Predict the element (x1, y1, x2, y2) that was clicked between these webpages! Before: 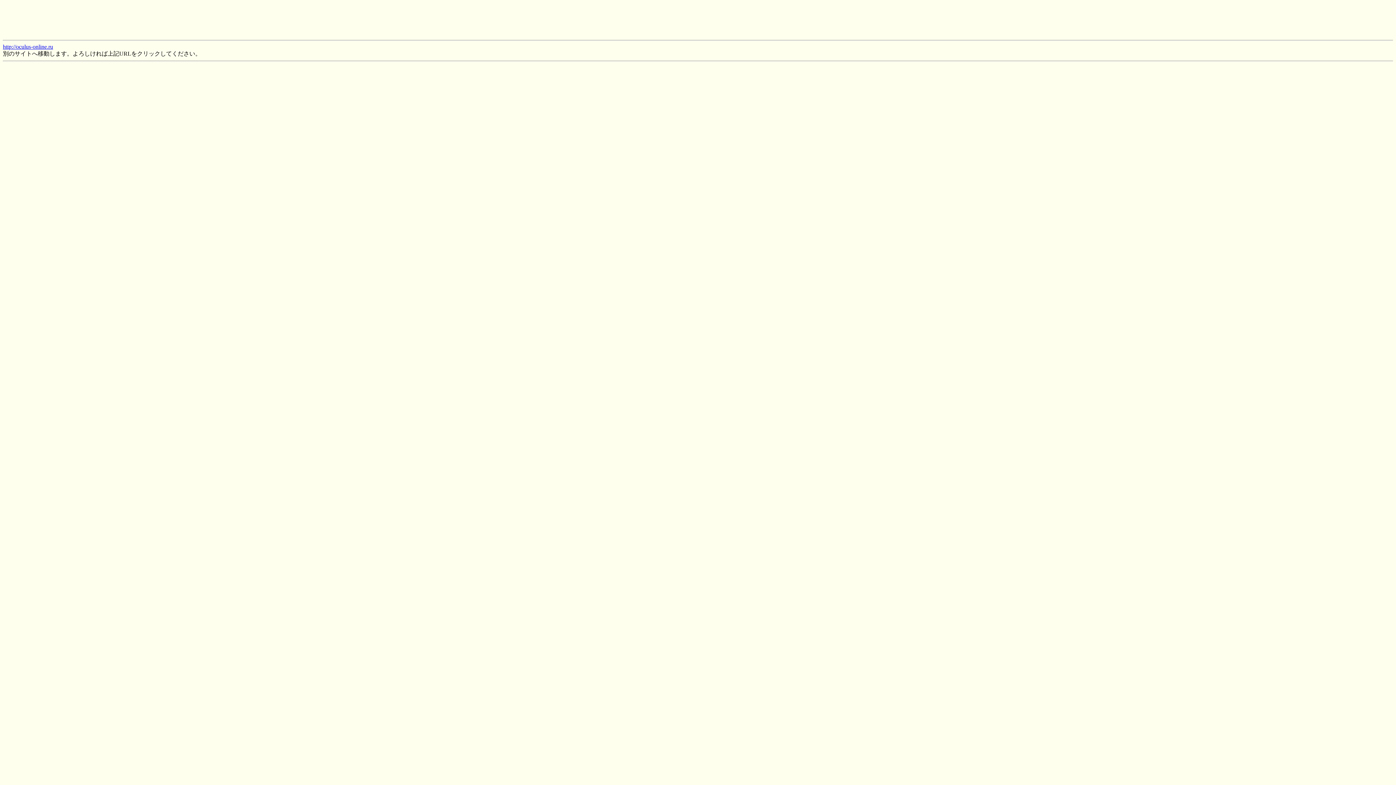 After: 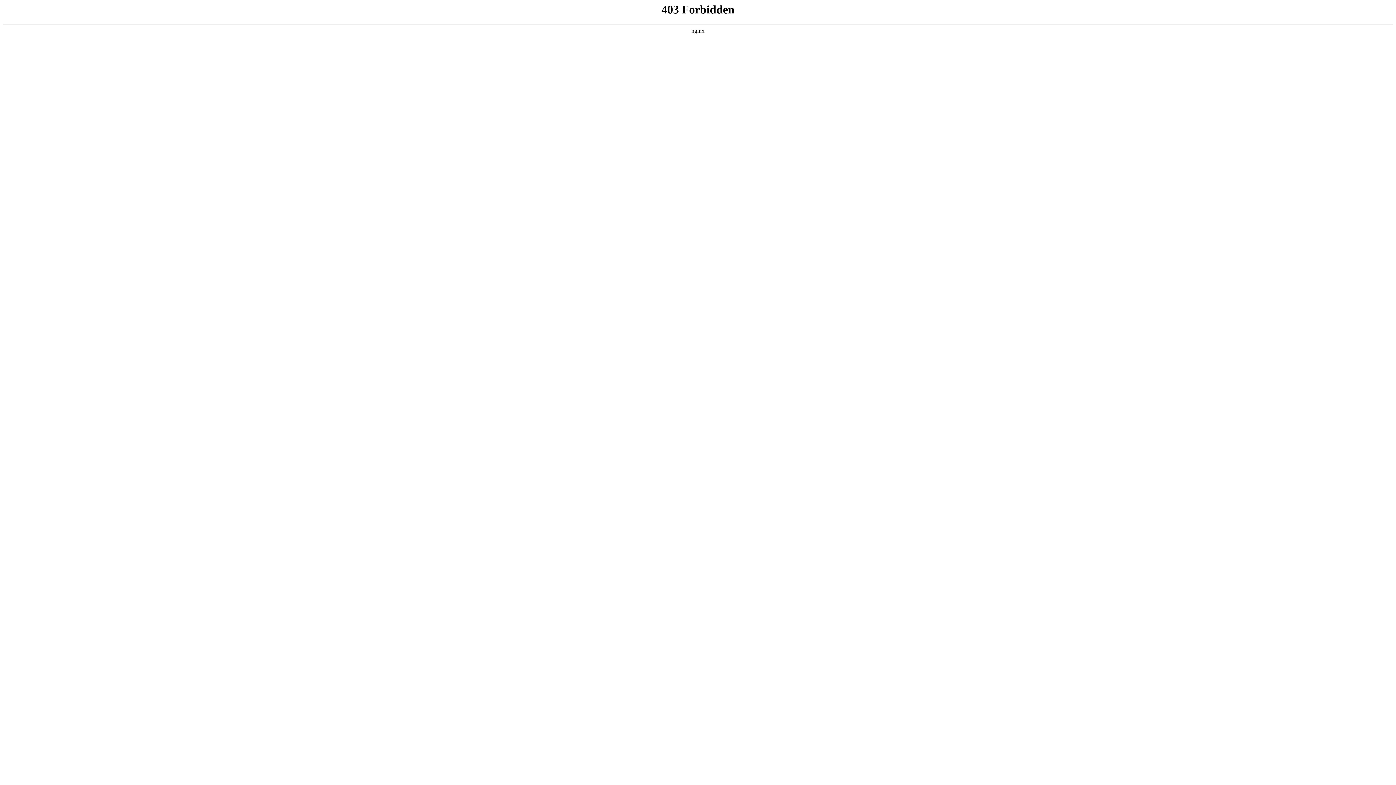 Action: label: http://oculus-online.ru bbox: (2, 43, 53, 49)